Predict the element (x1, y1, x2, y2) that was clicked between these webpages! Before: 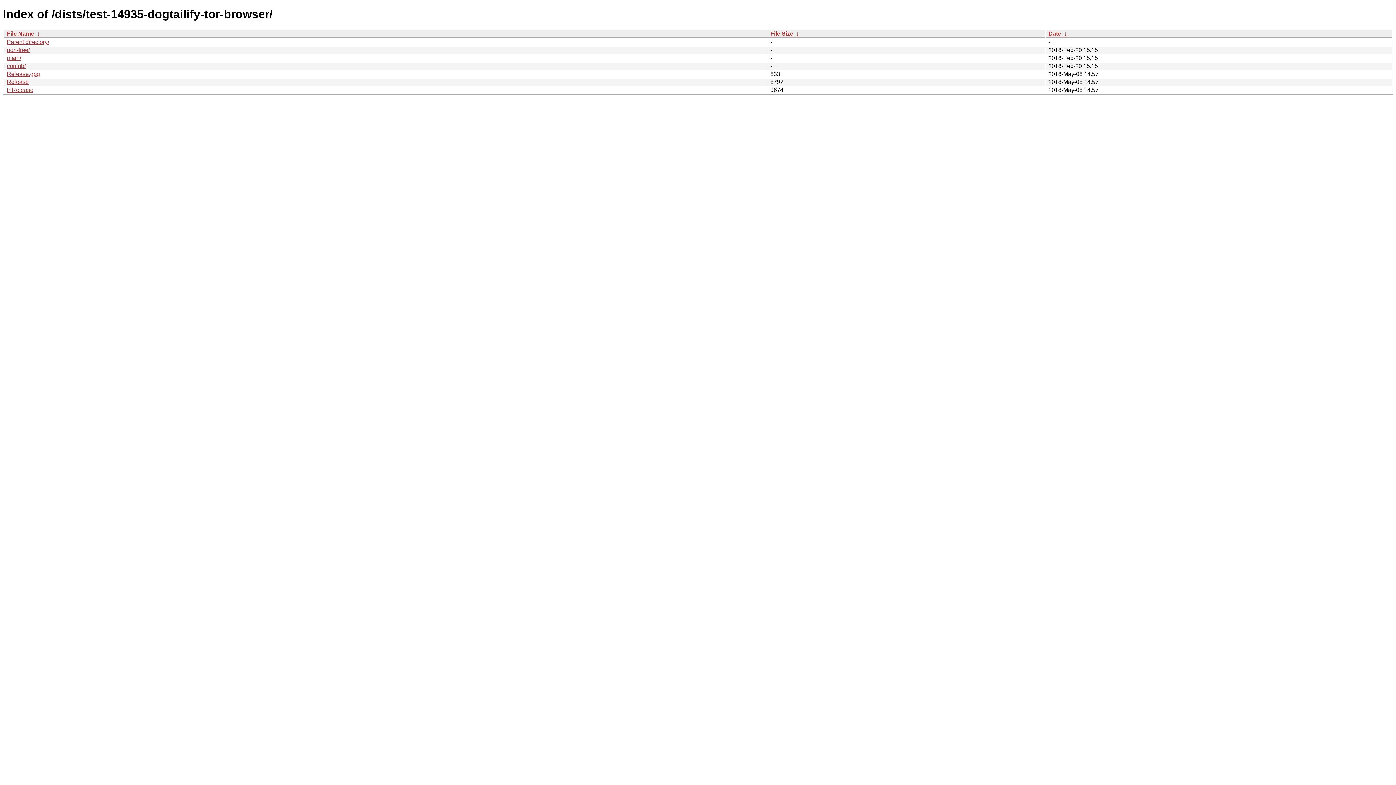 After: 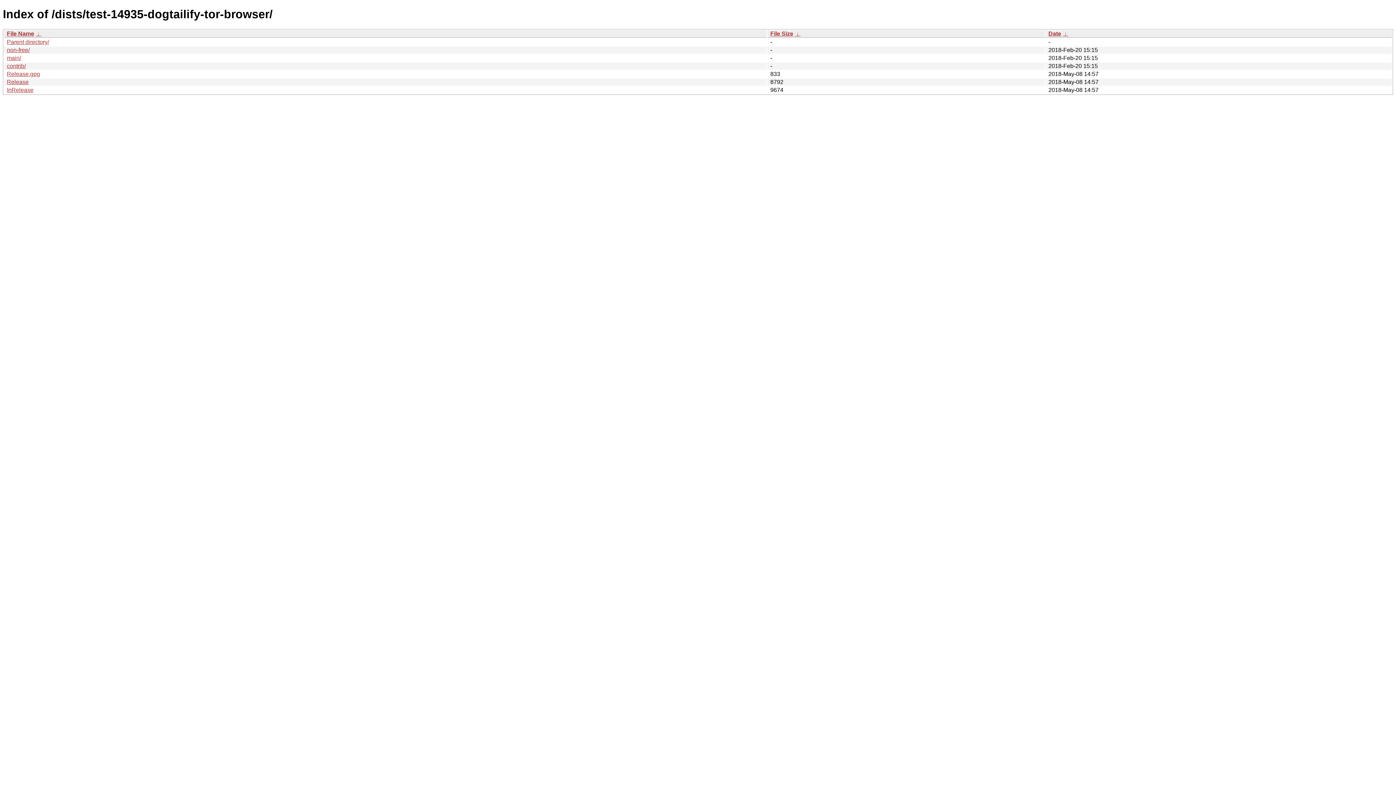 Action: label: Date bbox: (1048, 30, 1061, 36)